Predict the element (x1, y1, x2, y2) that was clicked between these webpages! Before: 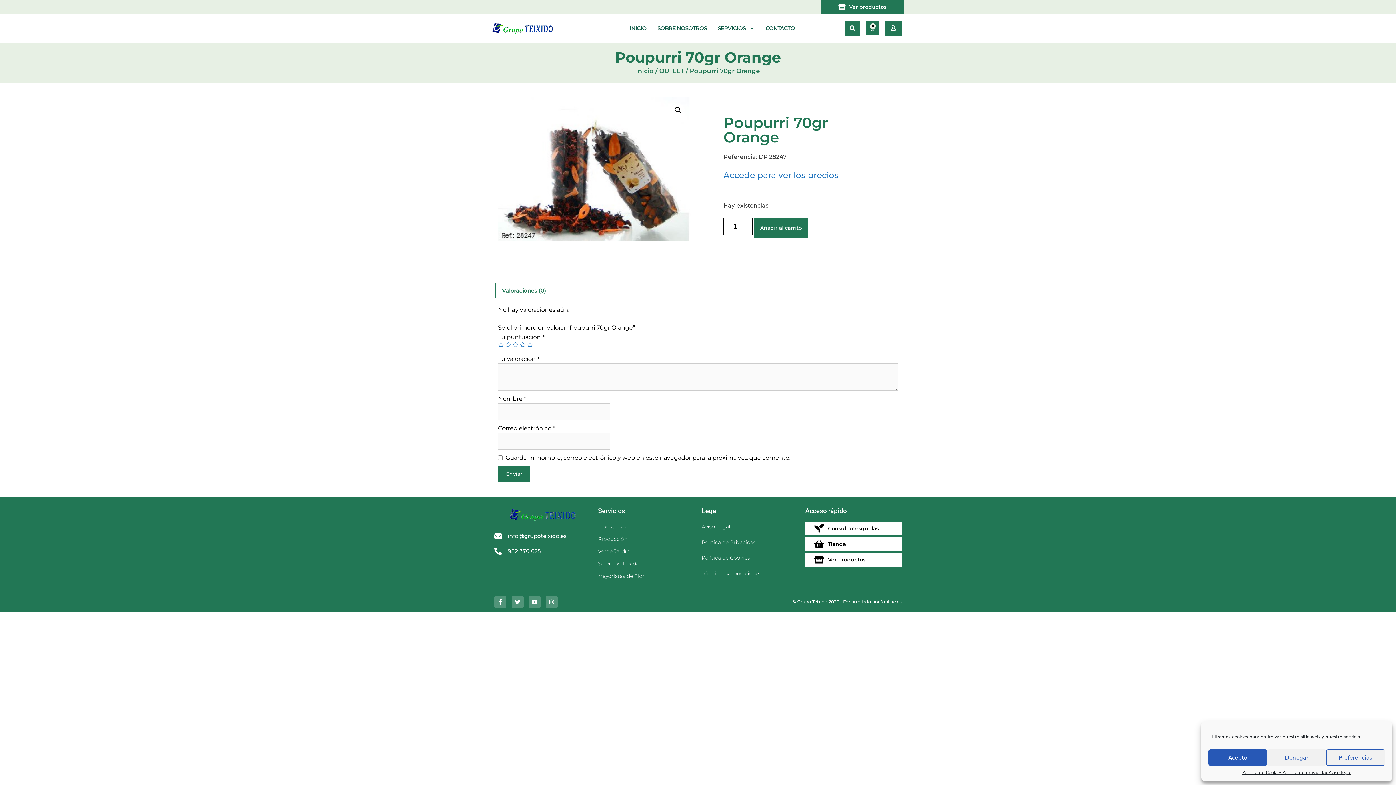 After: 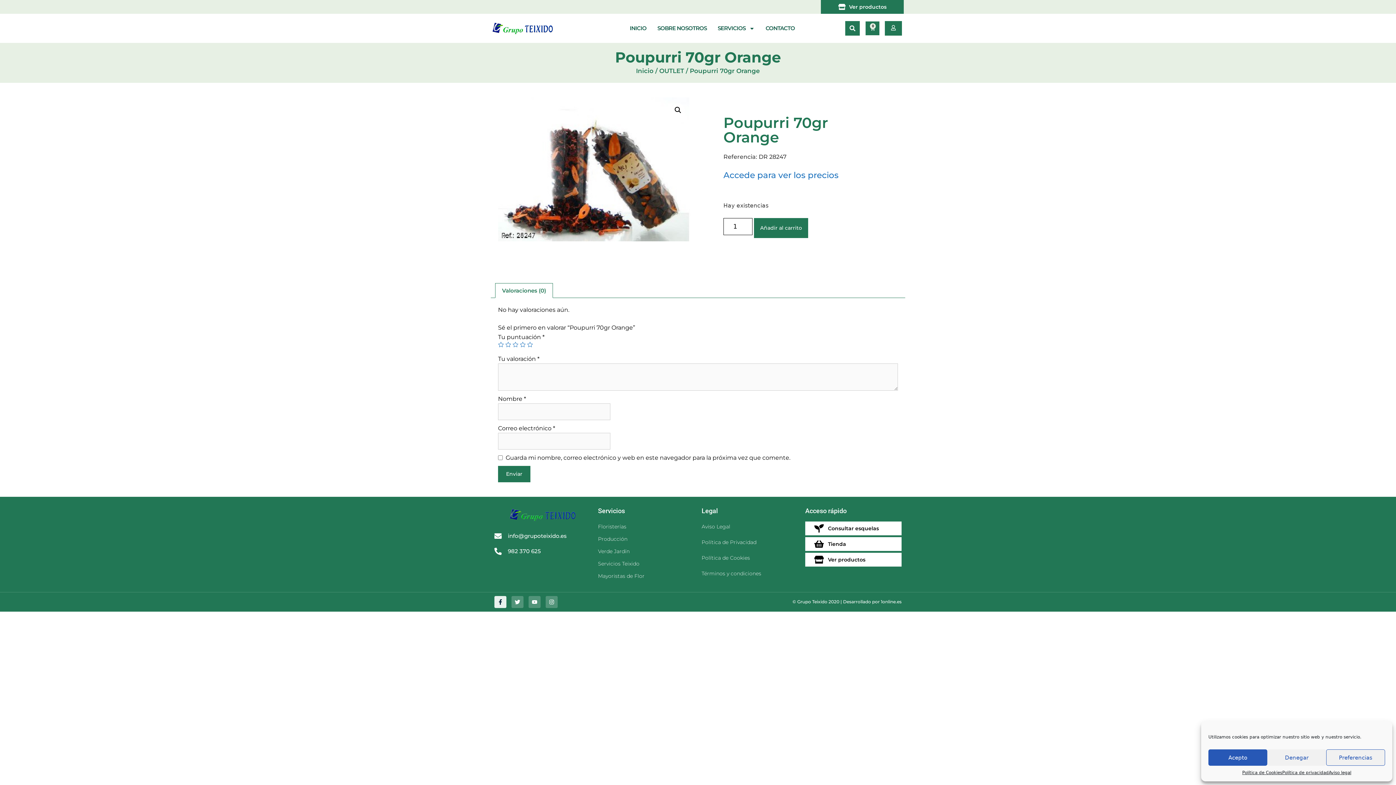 Action: bbox: (494, 596, 506, 608) label: Facebook-f